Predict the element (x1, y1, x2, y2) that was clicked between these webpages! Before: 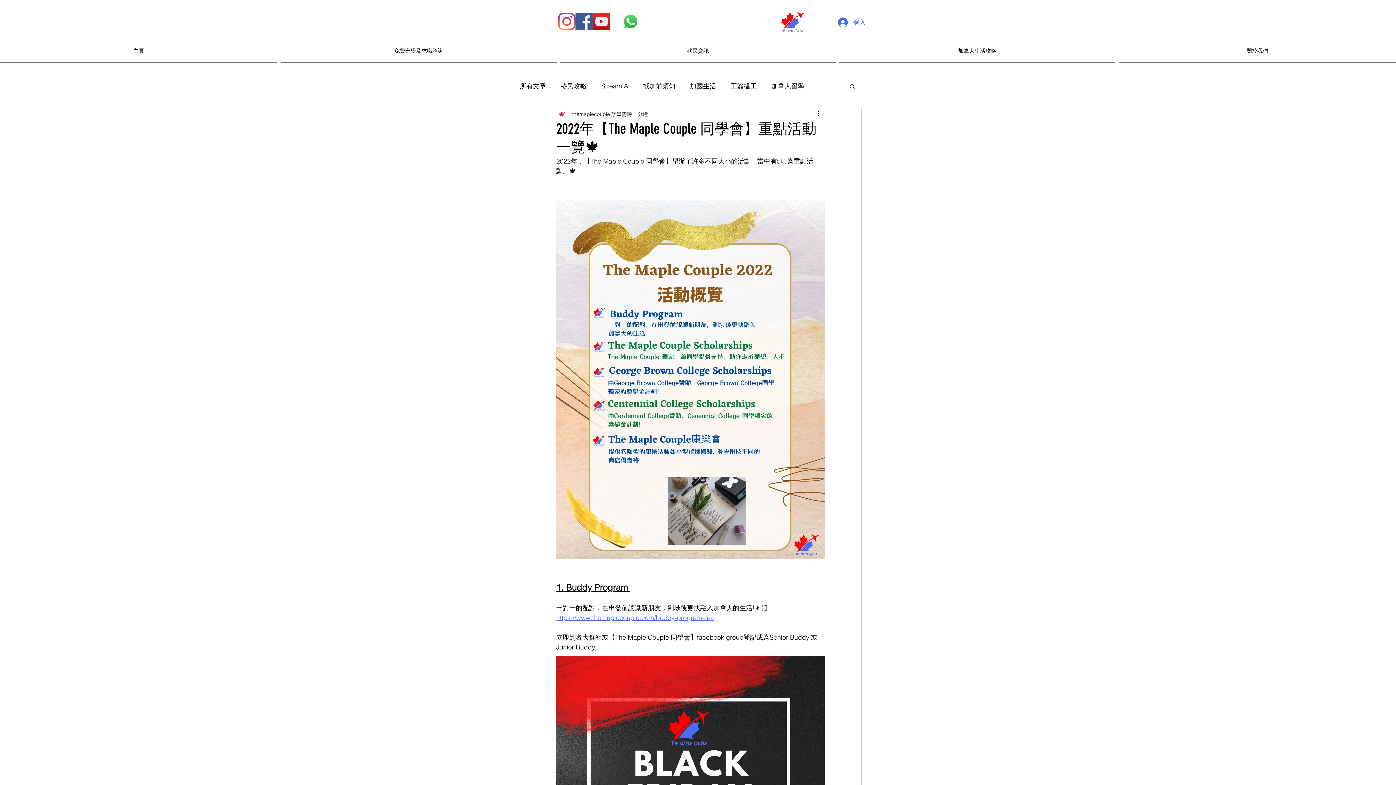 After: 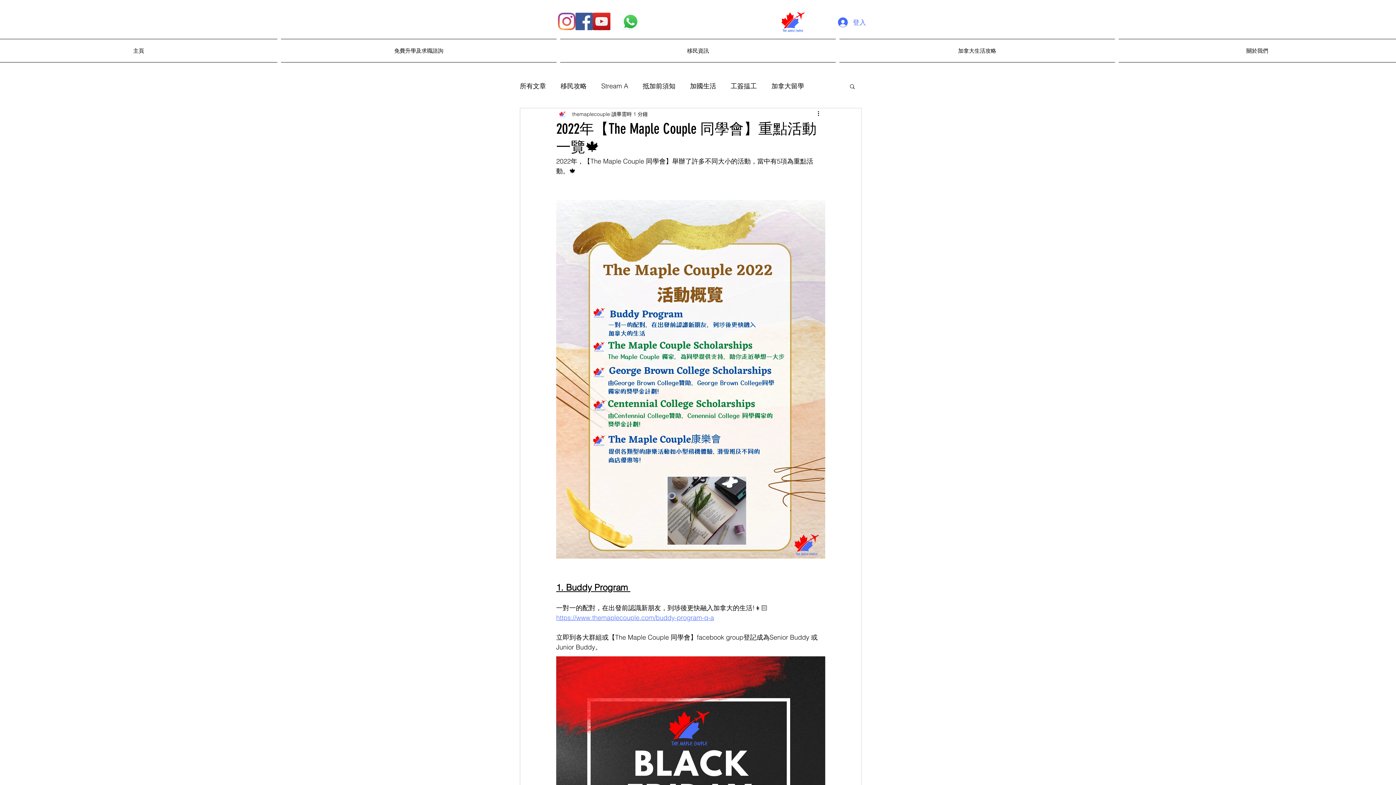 Action: label: https://www.themaplecouple.com/buddy-program-q-a bbox: (556, 613, 714, 622)